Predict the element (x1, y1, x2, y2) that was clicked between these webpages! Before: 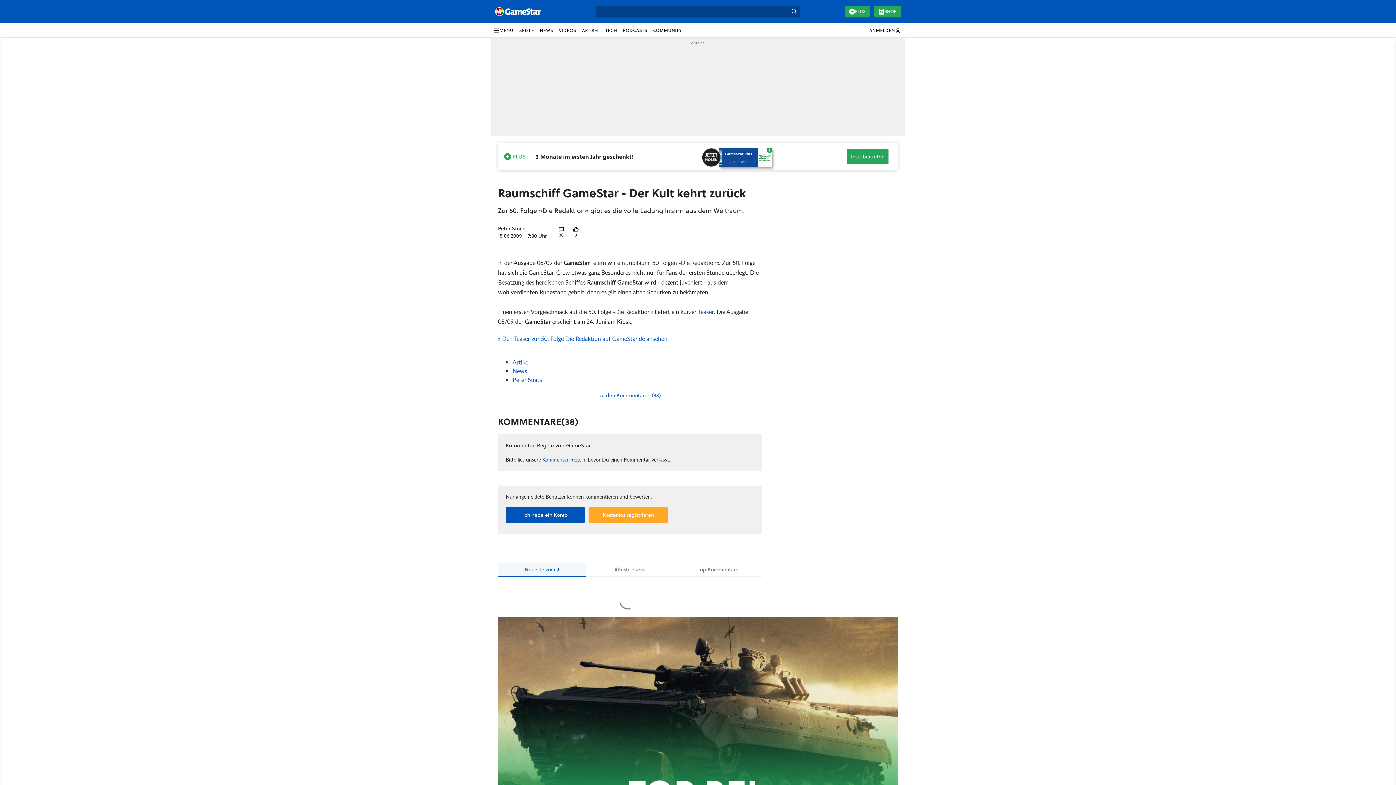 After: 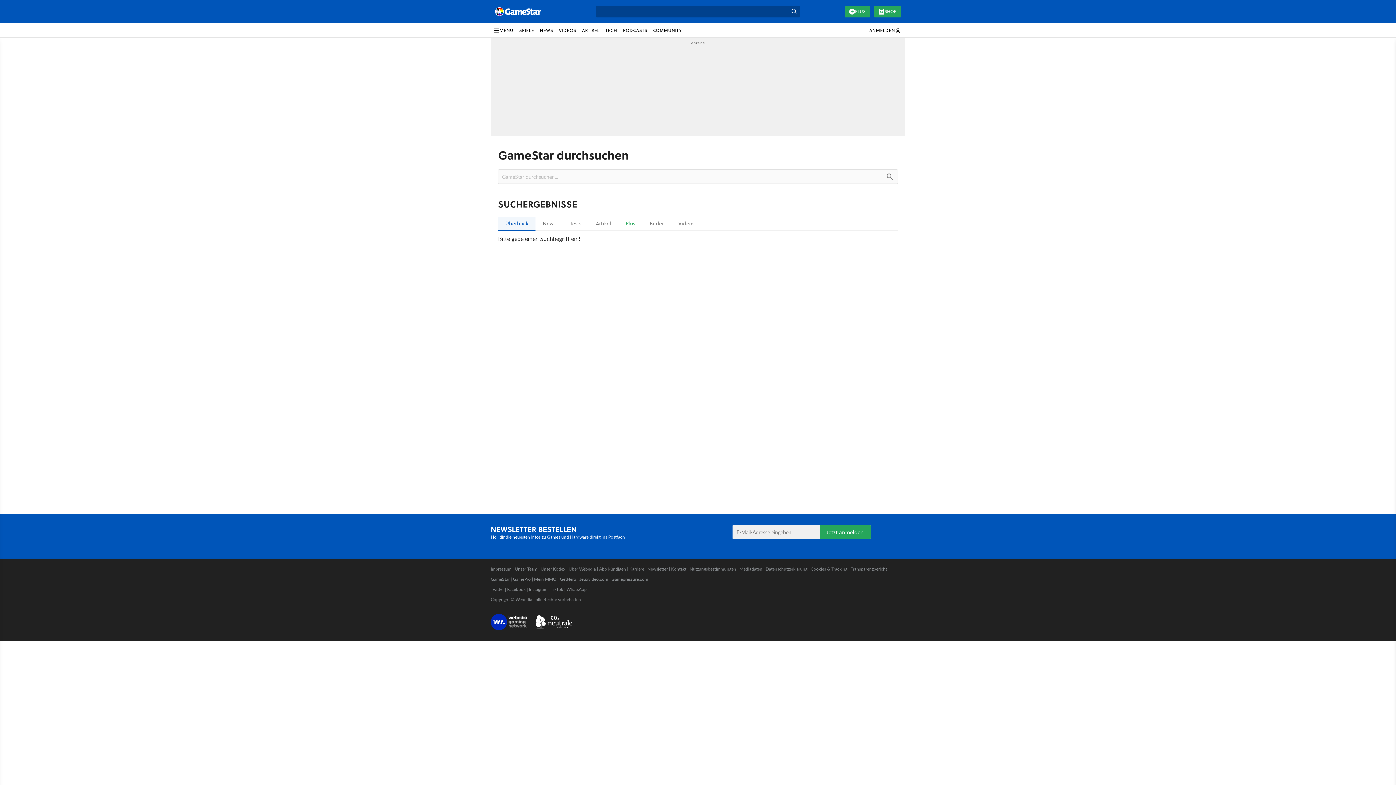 Action: bbox: (788, 5, 800, 17) label: Suchen